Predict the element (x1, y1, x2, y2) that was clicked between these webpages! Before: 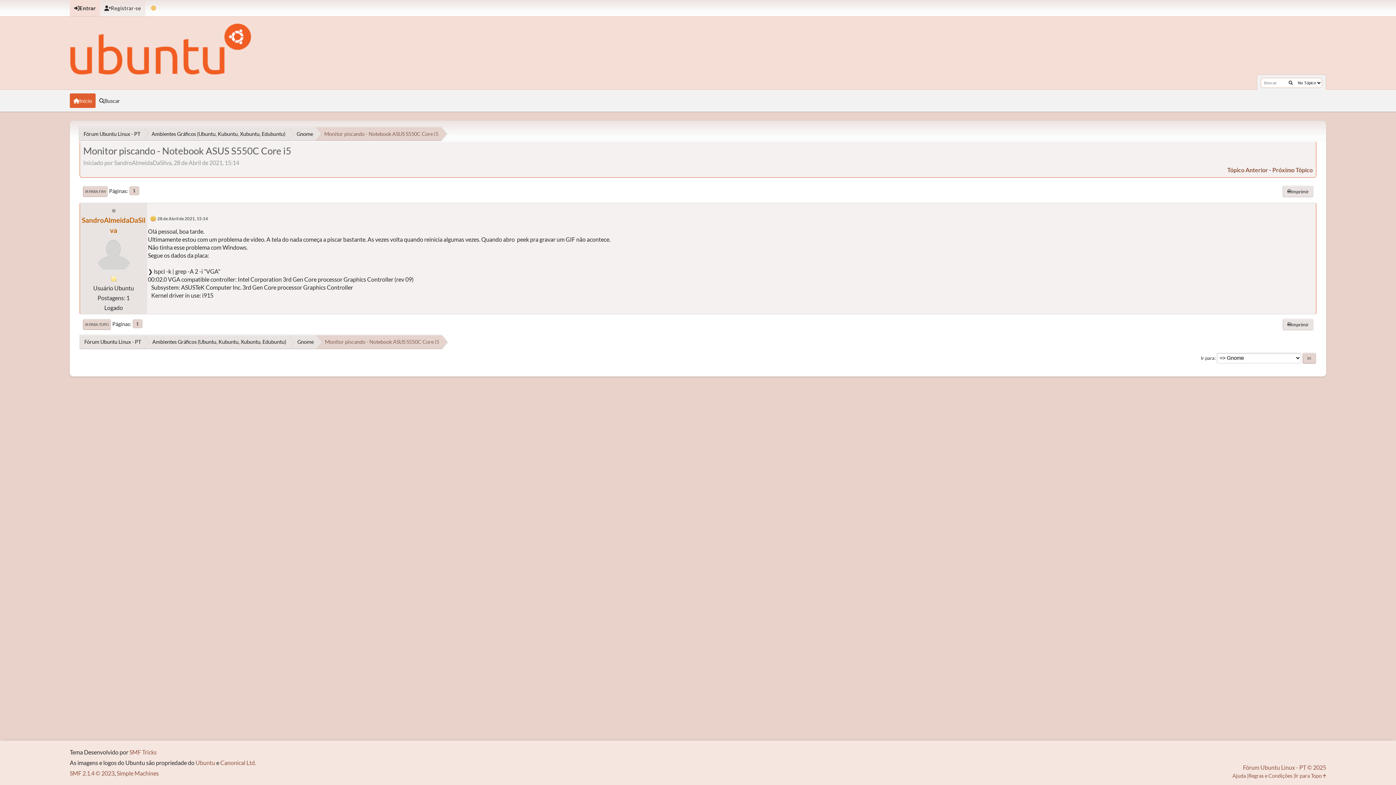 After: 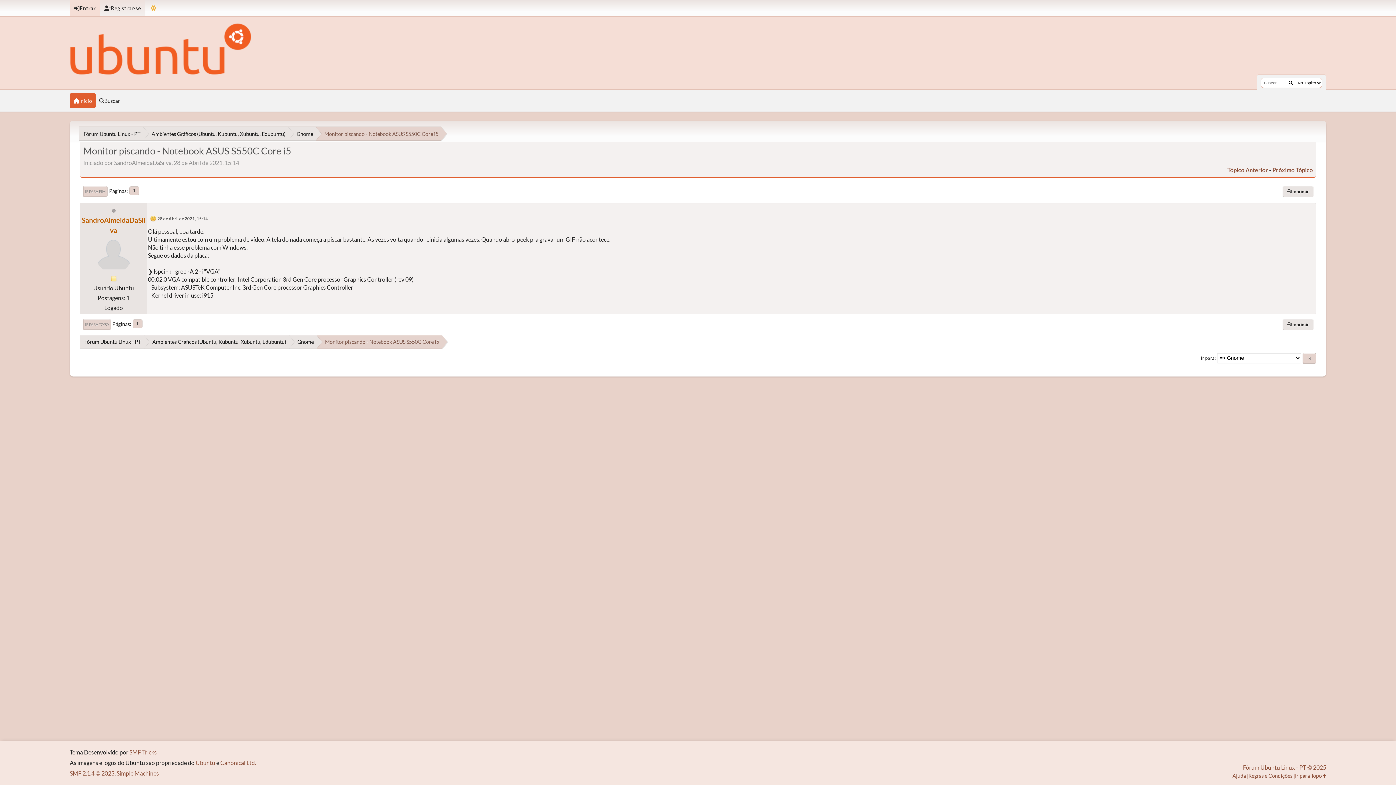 Action: bbox: (82, 186, 107, 196) label: IR PARA FIM